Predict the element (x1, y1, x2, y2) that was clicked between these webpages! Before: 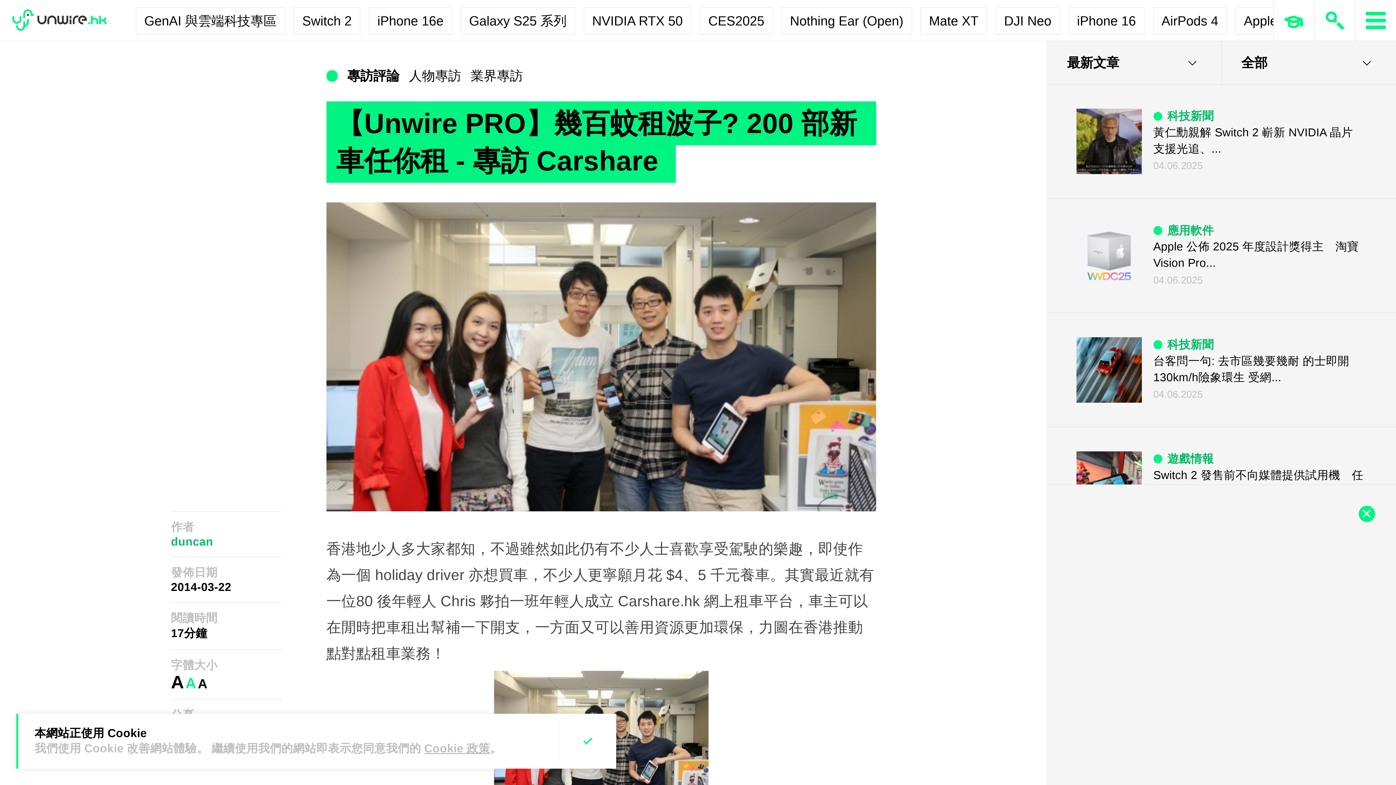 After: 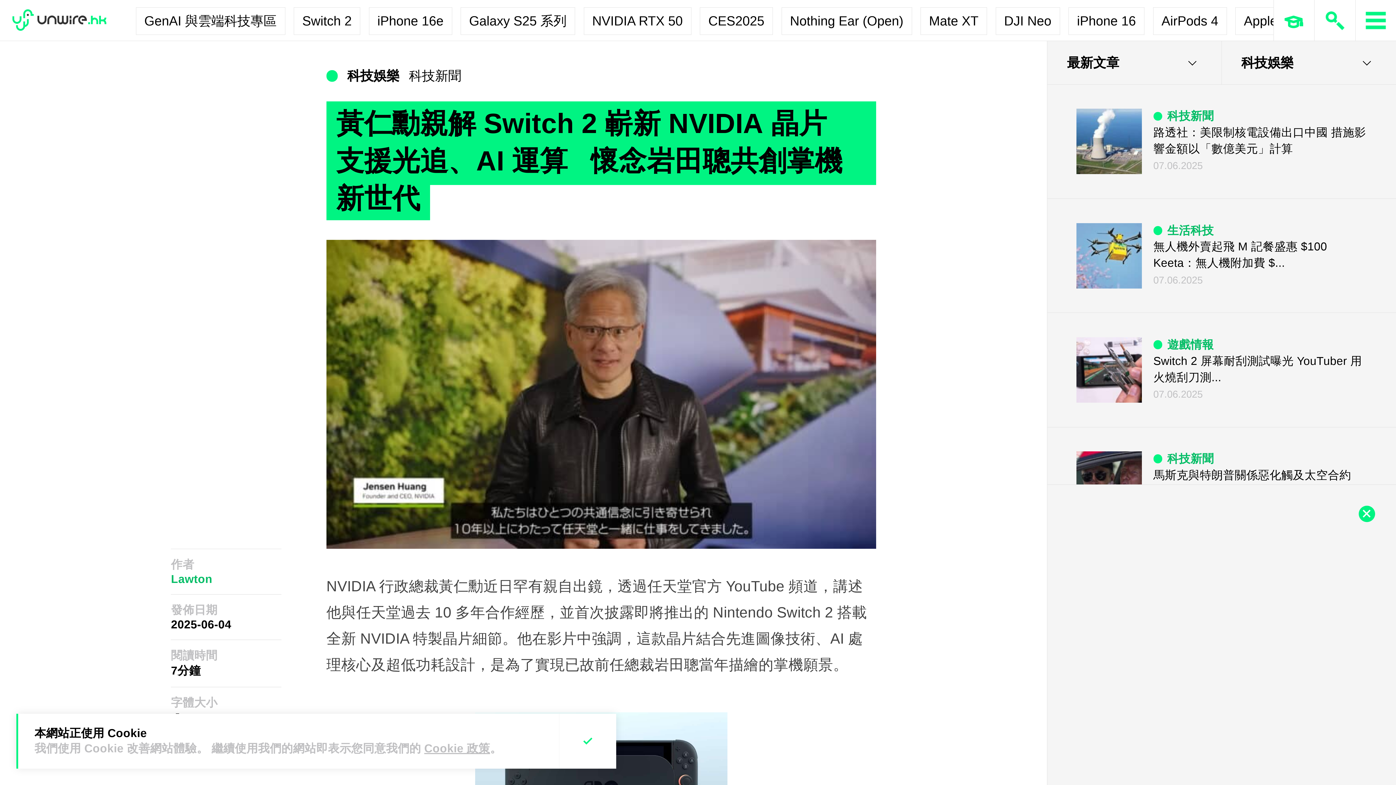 Action: bbox: (1076, 108, 1142, 174)